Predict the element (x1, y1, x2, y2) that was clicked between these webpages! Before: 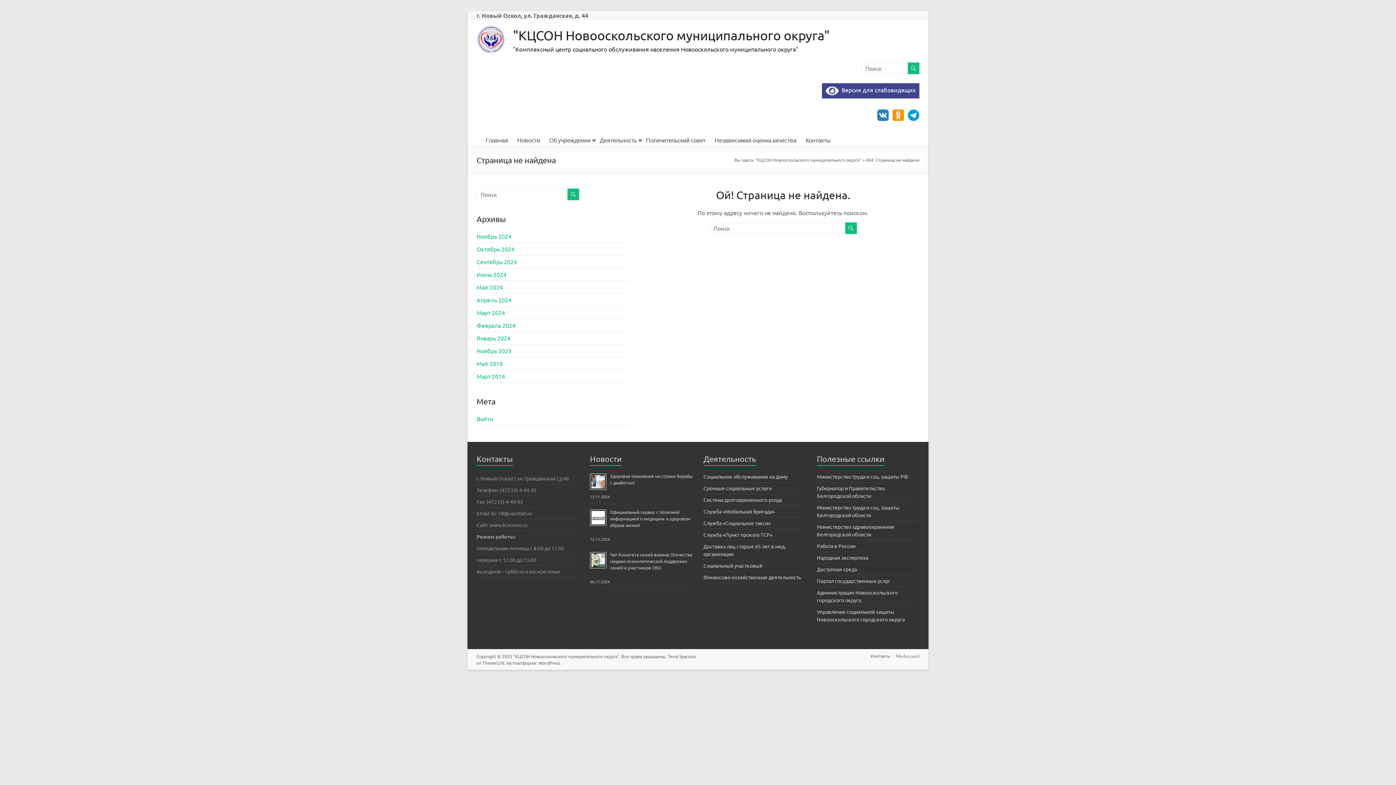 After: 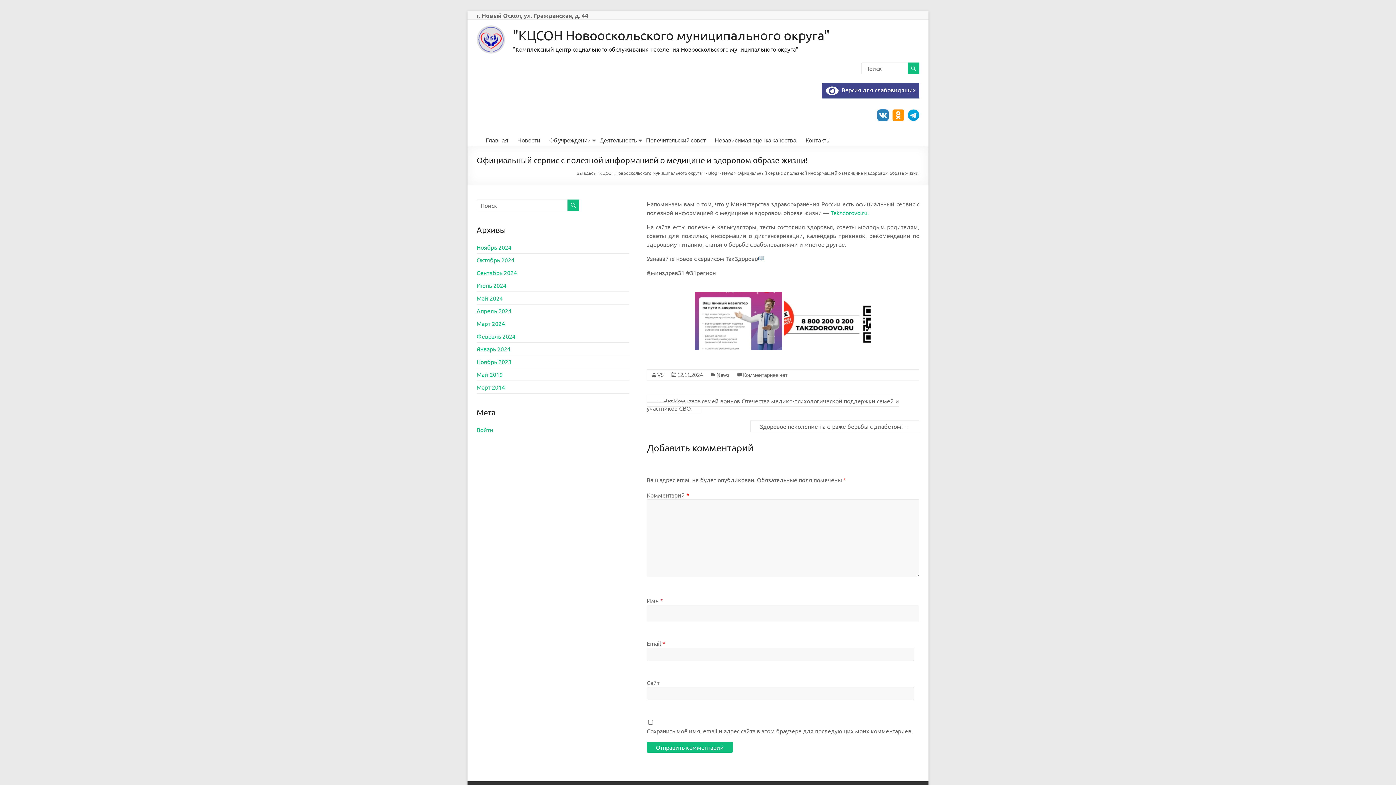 Action: bbox: (610, 509, 690, 528) label: Официальный сервис с полезной информацией о медицине и здоровом образе жизни!